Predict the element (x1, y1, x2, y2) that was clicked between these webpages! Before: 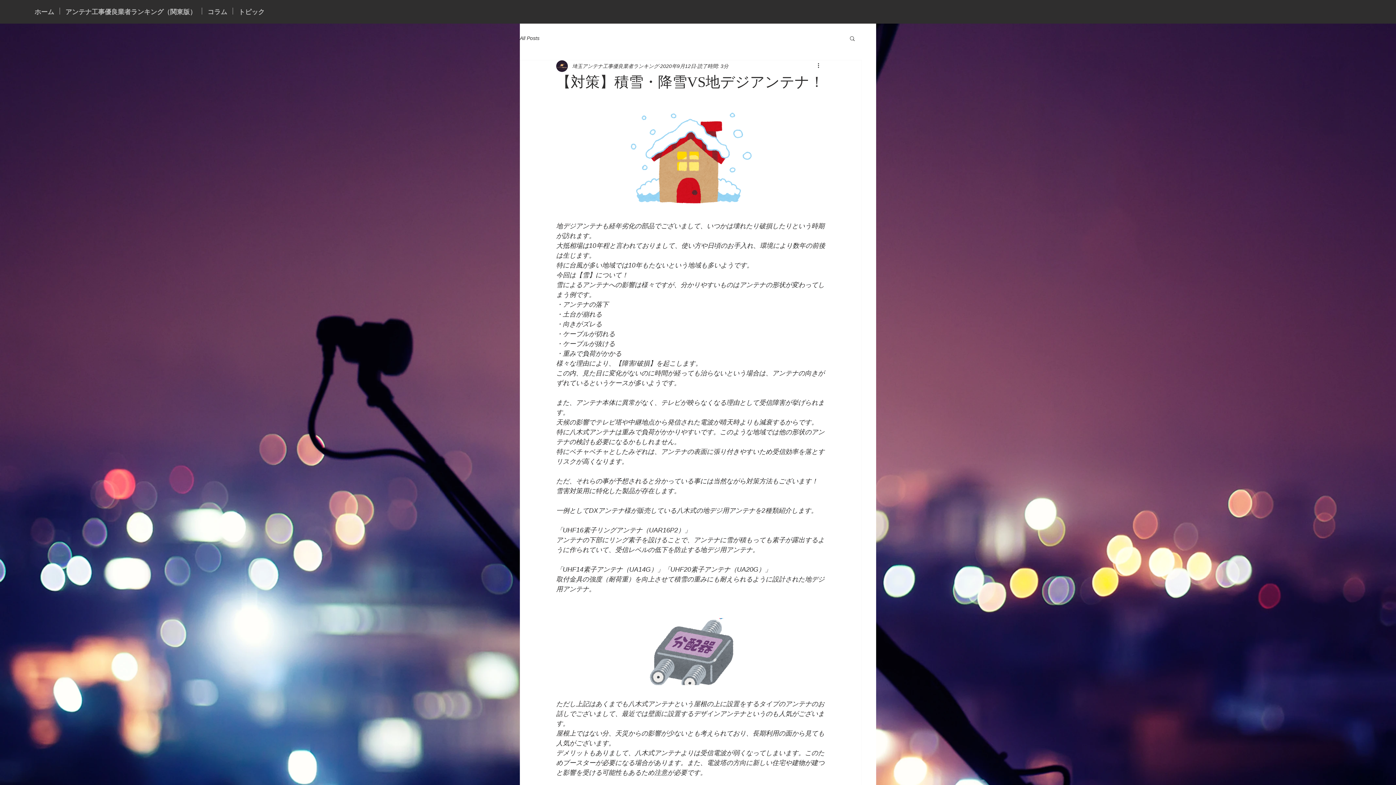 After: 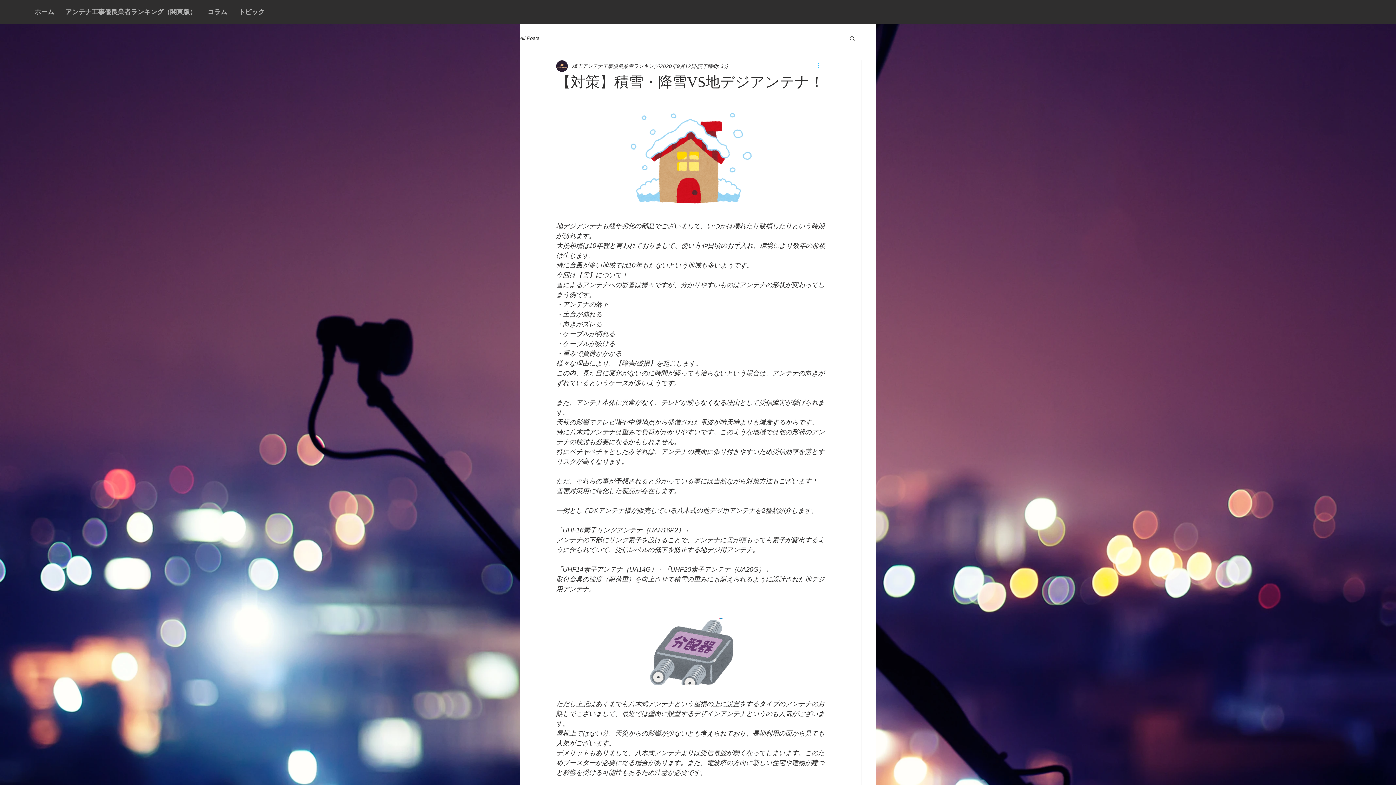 Action: bbox: (816, 61, 825, 70) label: その他のアクション